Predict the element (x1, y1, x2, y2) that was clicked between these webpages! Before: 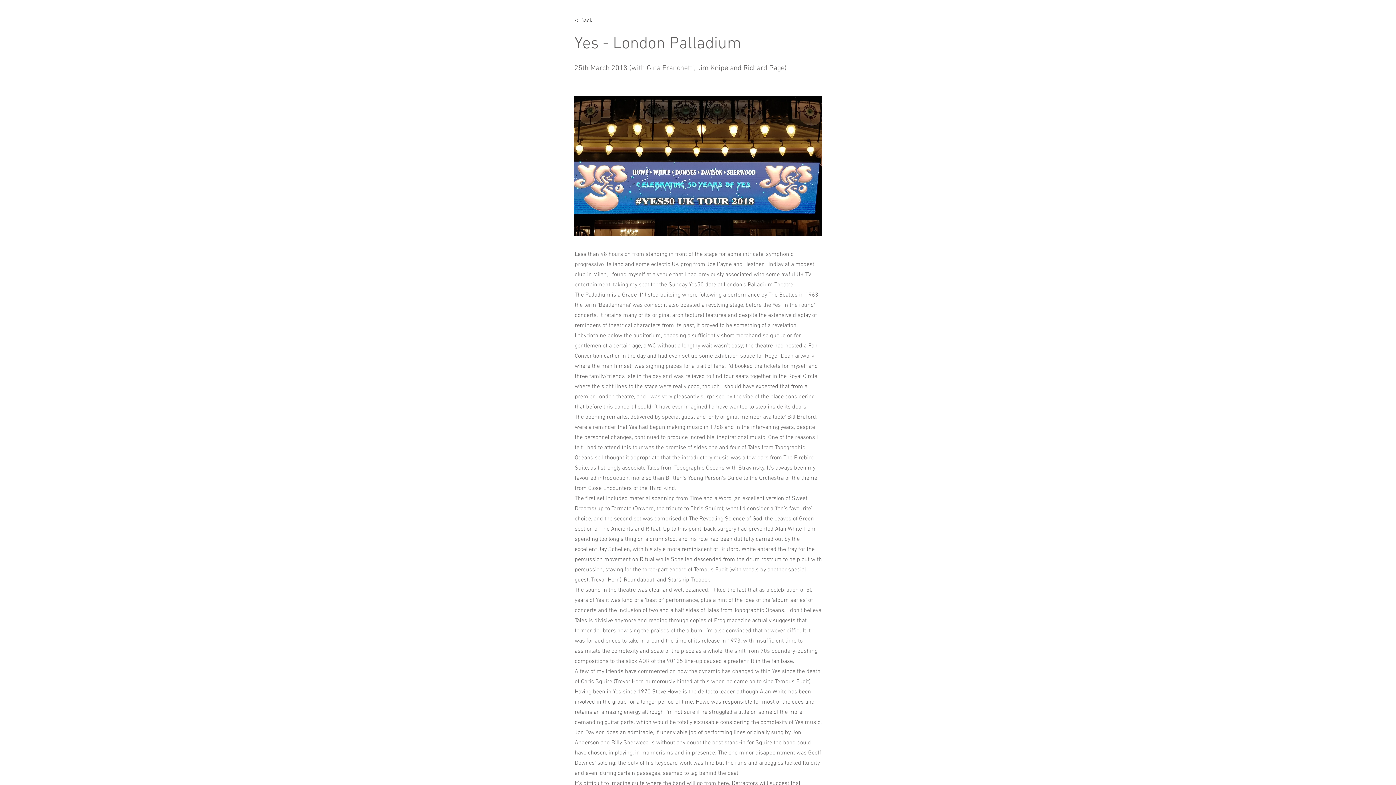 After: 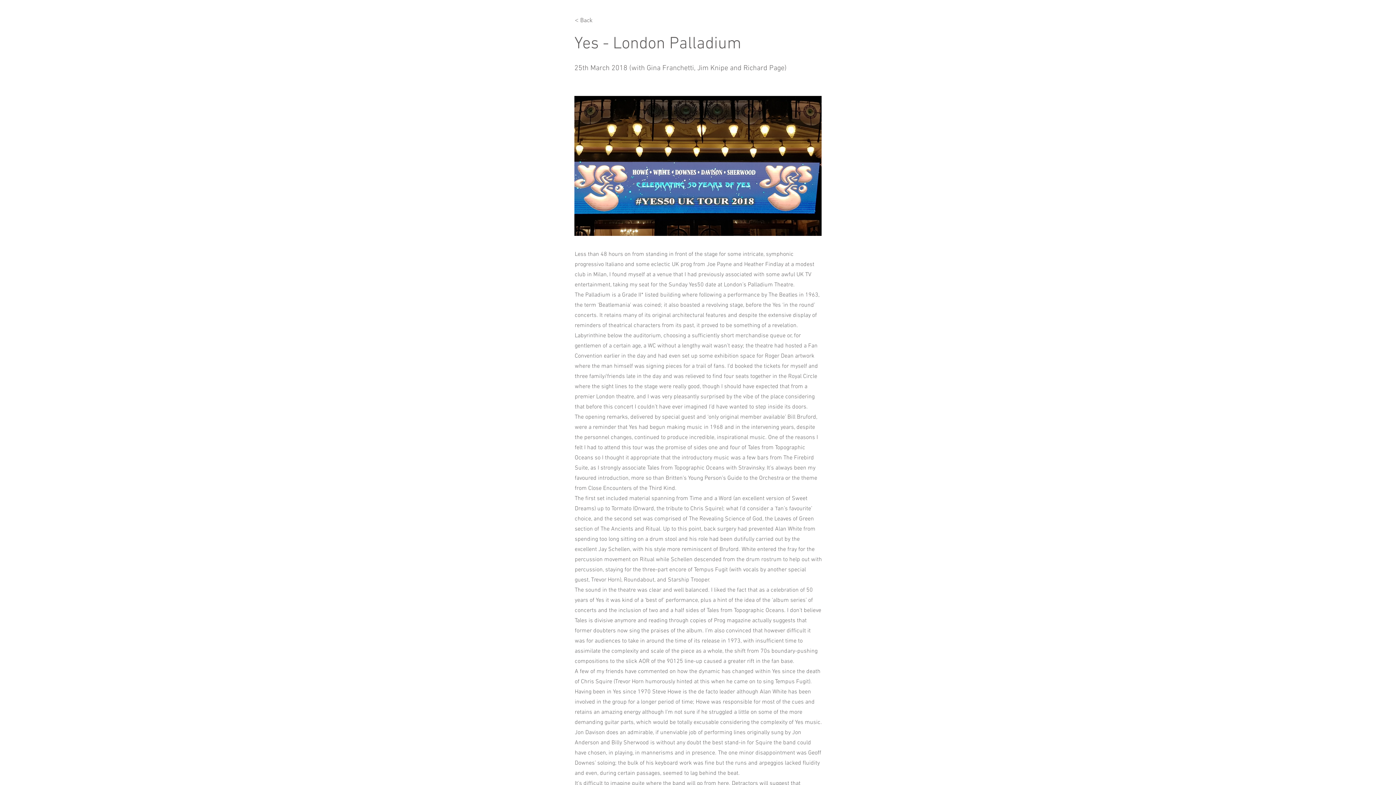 Action: bbox: (574, 13, 622, 27) label: < Back